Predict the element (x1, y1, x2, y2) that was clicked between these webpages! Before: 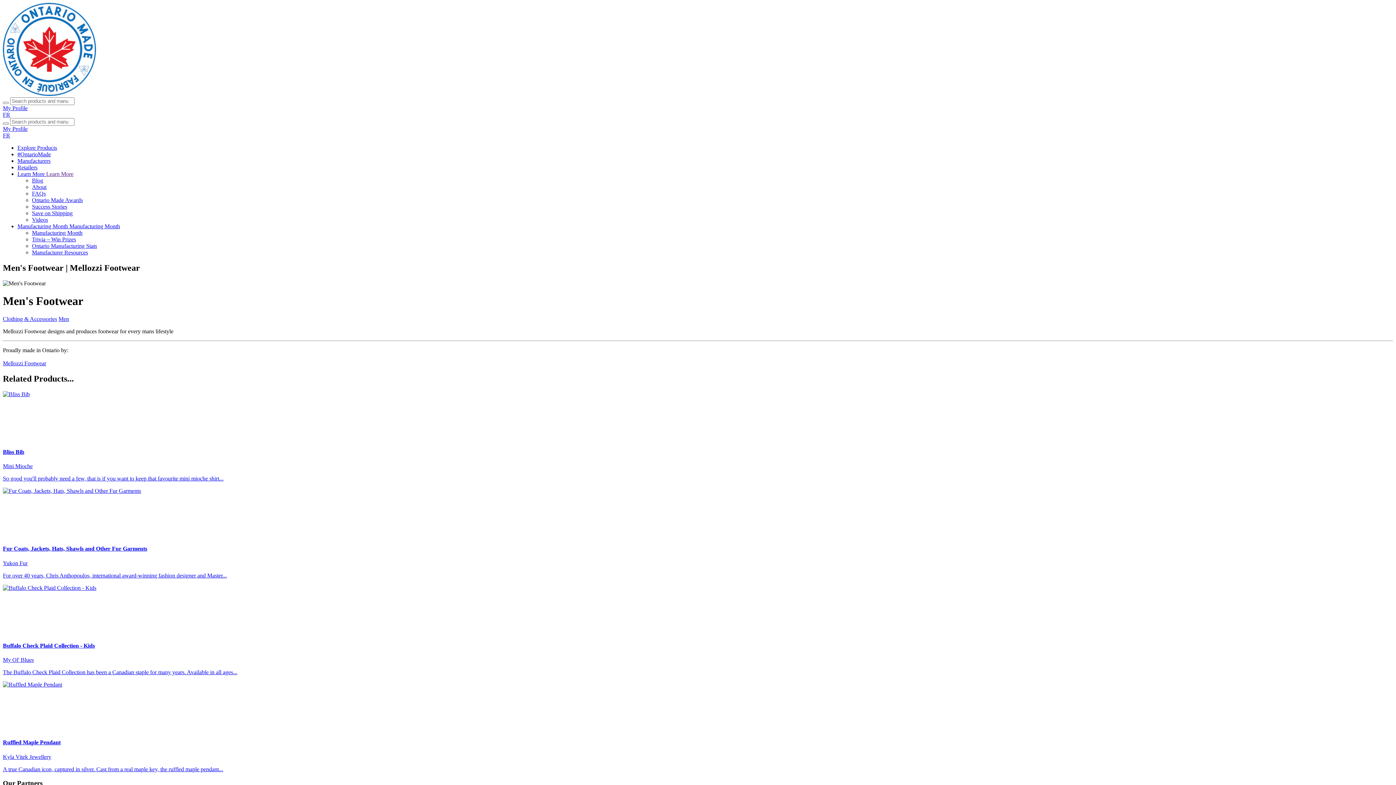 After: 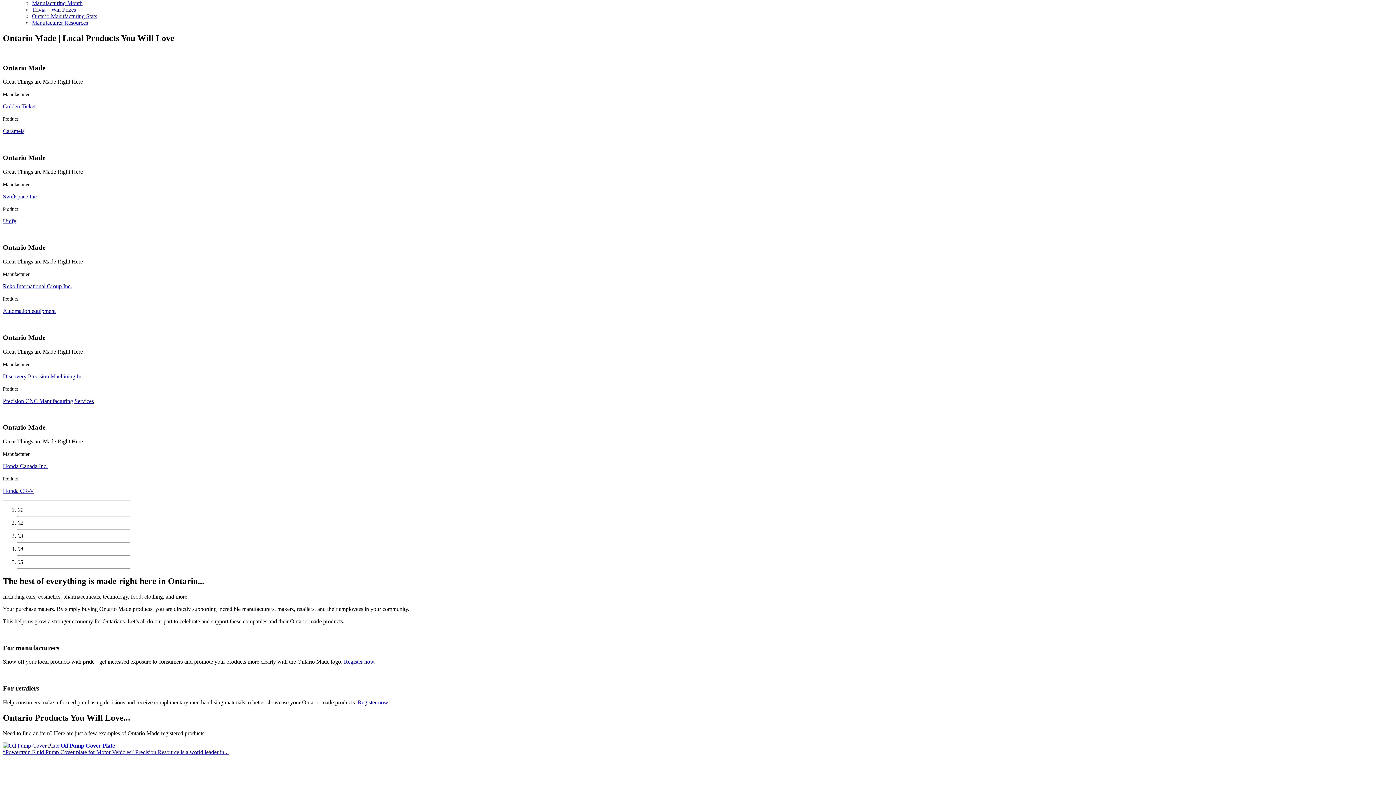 Action: label: Manufacturing Month  bbox: (17, 223, 69, 229)